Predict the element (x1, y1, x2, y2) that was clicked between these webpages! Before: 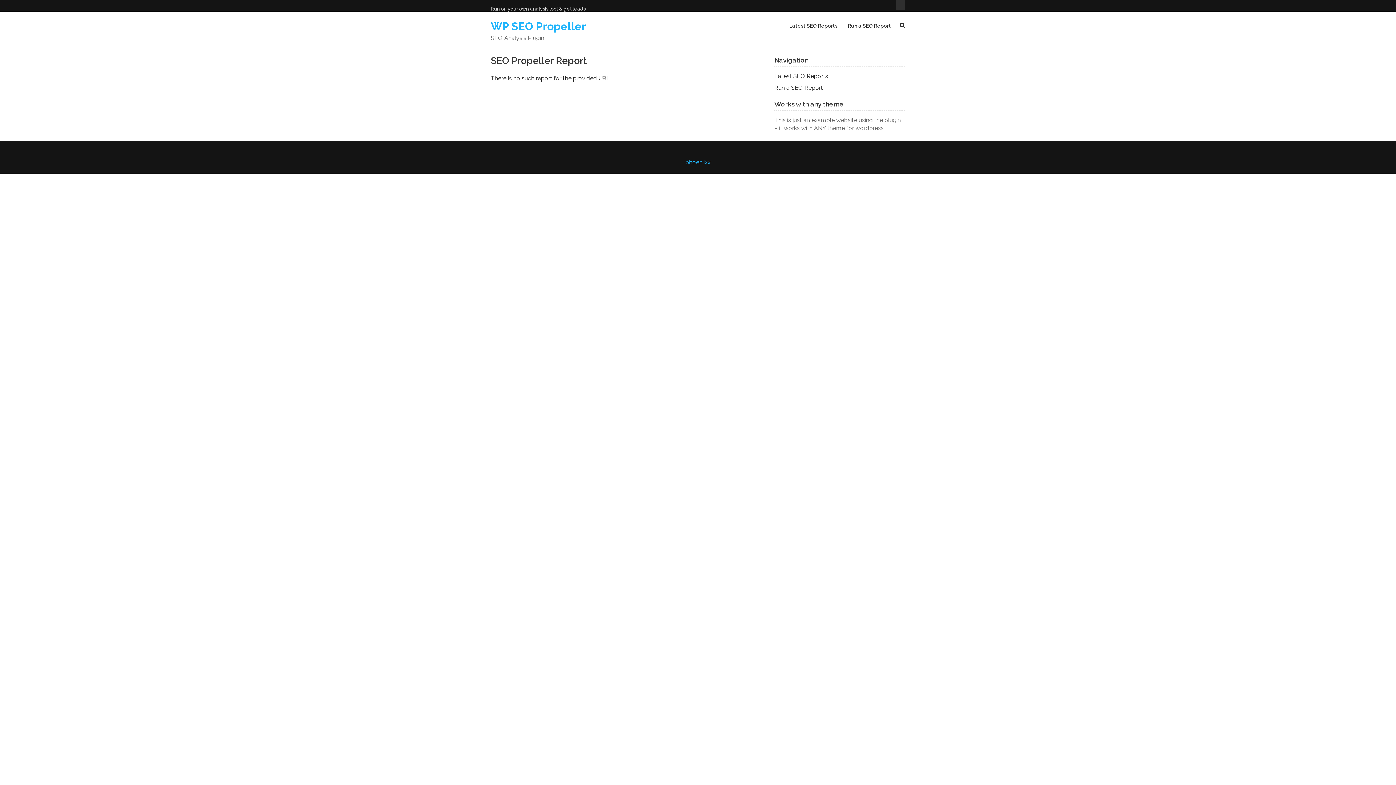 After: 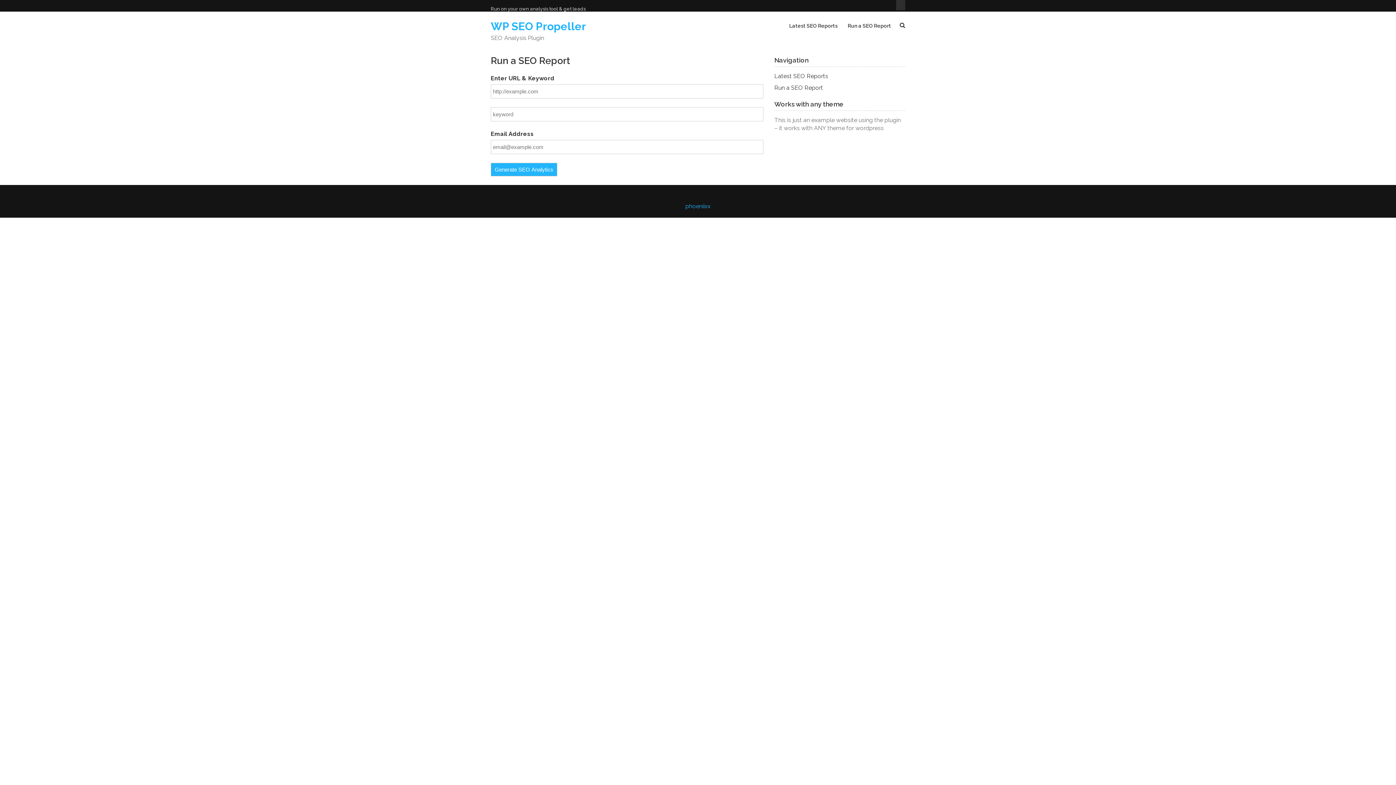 Action: label: Run a SEO Report bbox: (848, 22, 891, 29)